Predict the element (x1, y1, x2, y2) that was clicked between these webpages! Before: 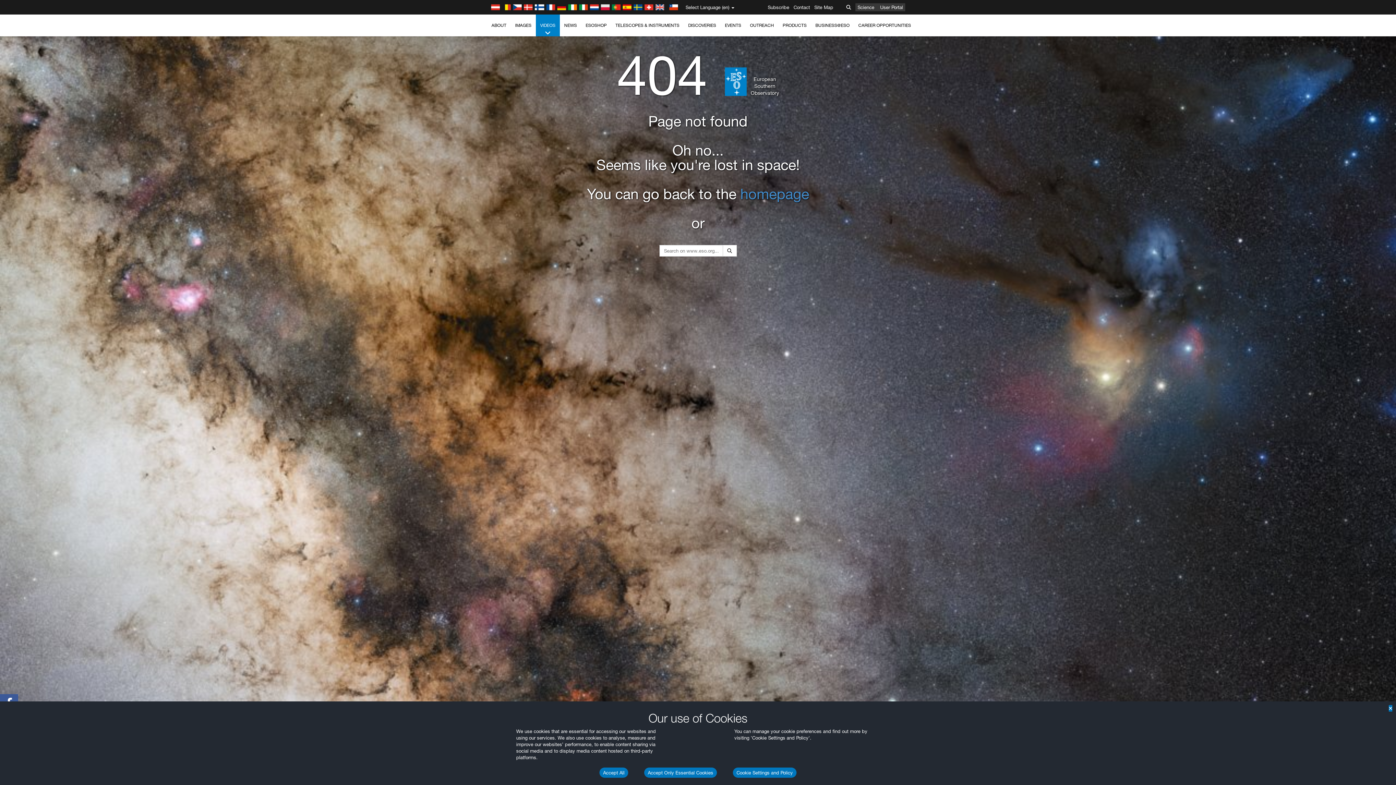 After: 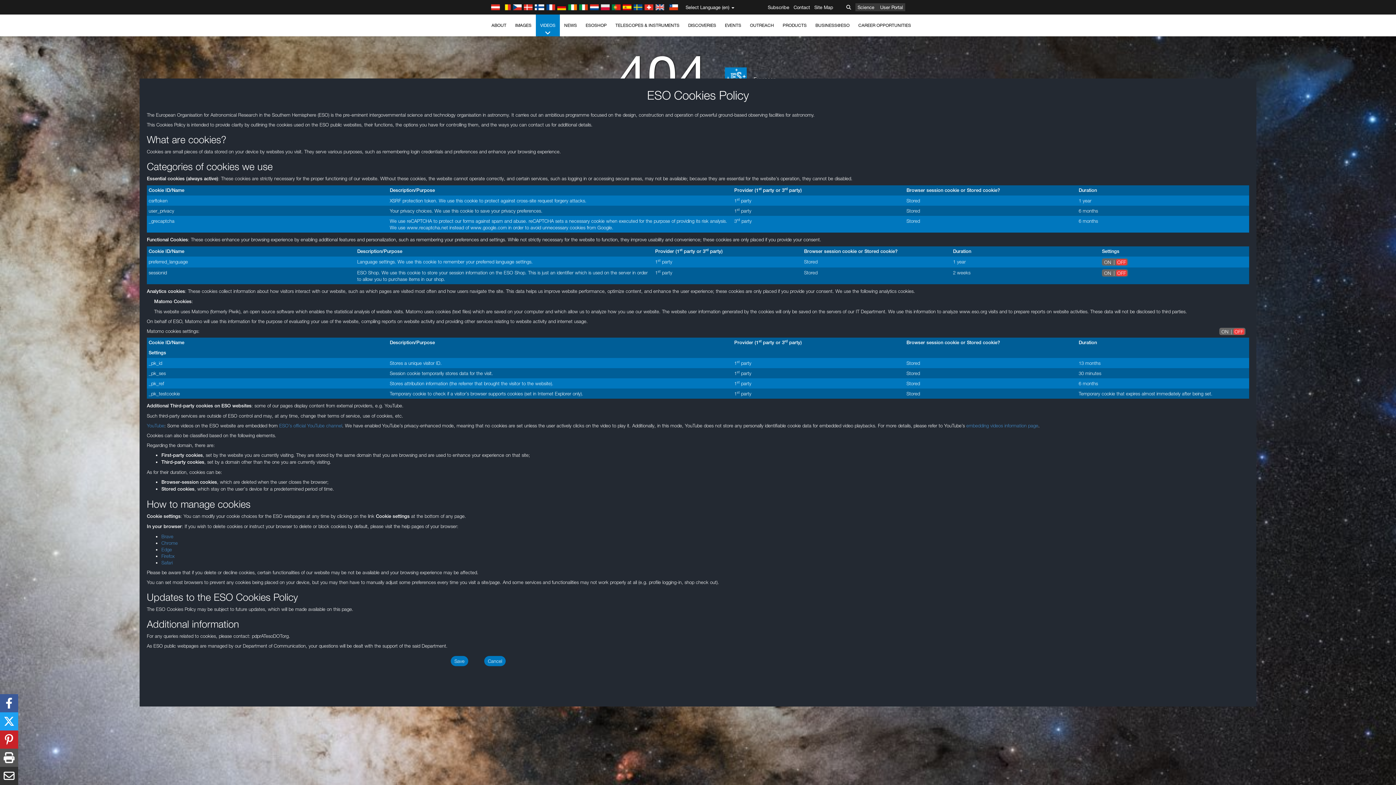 Action: label: Cookie Settings and Policy bbox: (733, 768, 796, 778)